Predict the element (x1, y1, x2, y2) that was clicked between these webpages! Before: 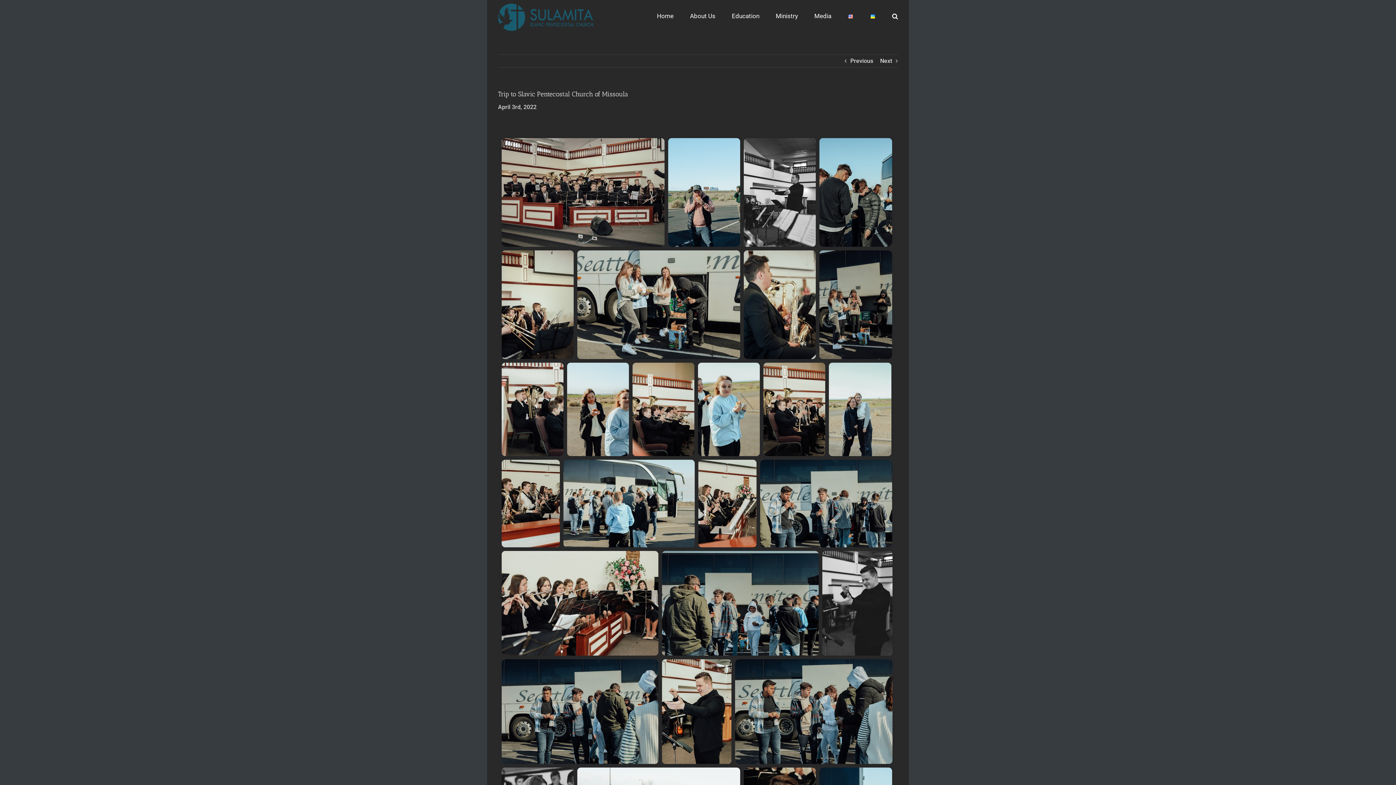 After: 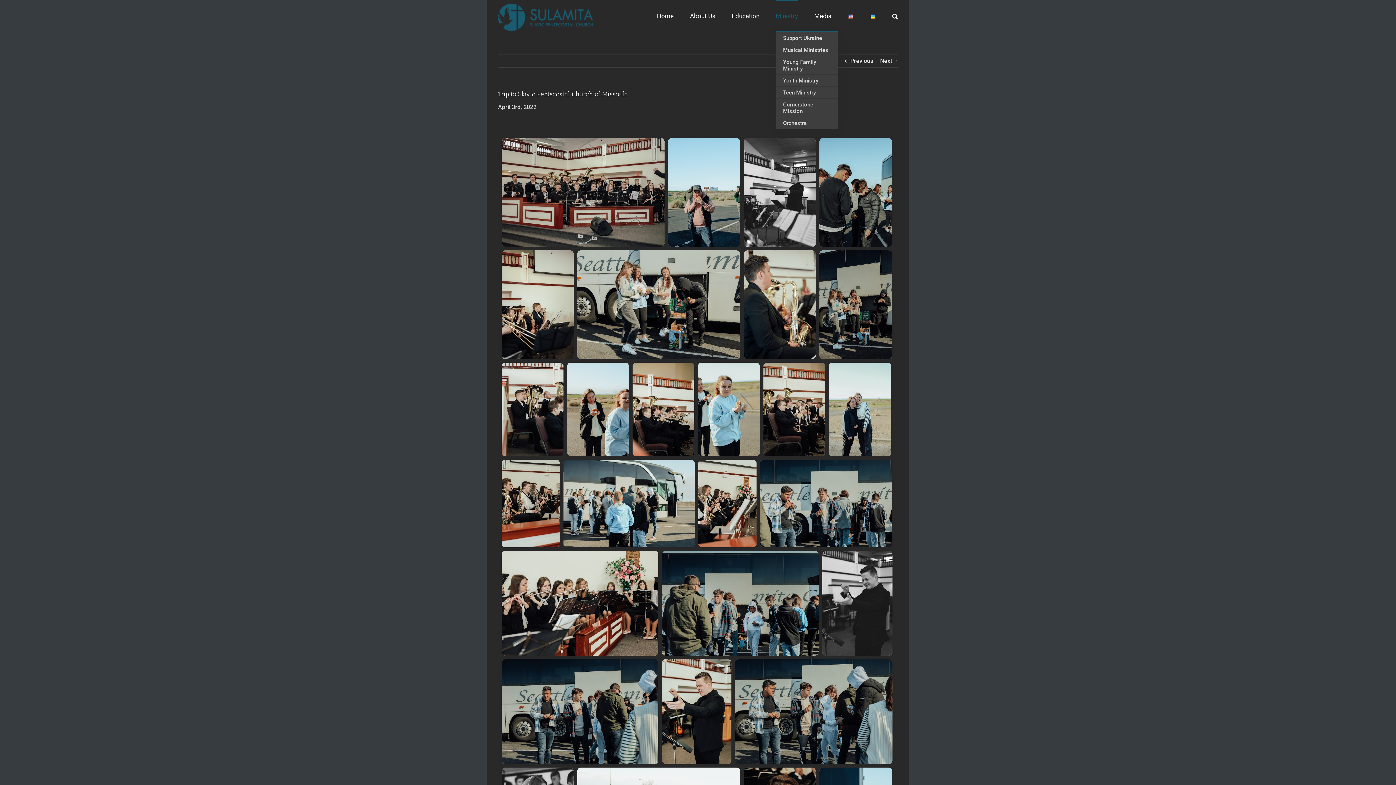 Action: label: Ministry bbox: (776, 0, 798, 31)